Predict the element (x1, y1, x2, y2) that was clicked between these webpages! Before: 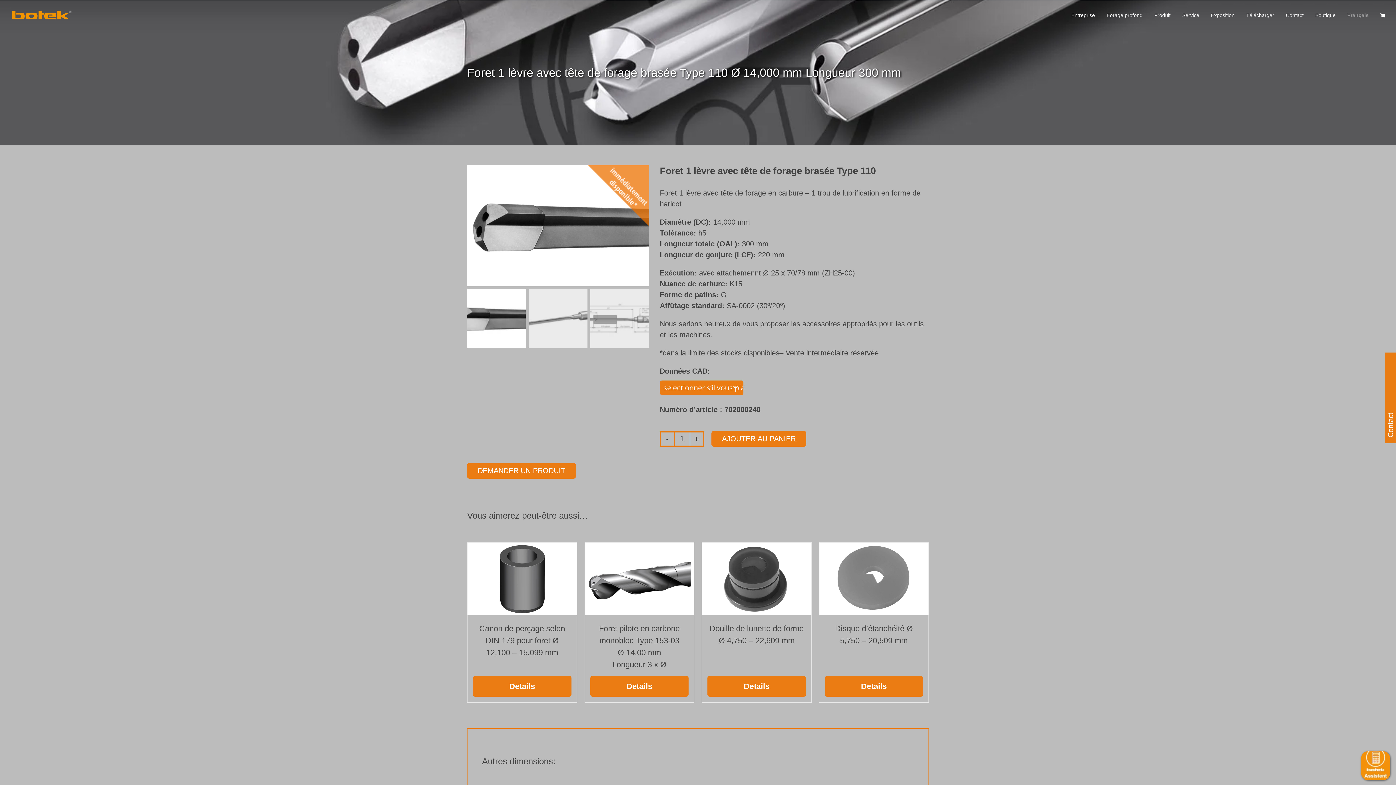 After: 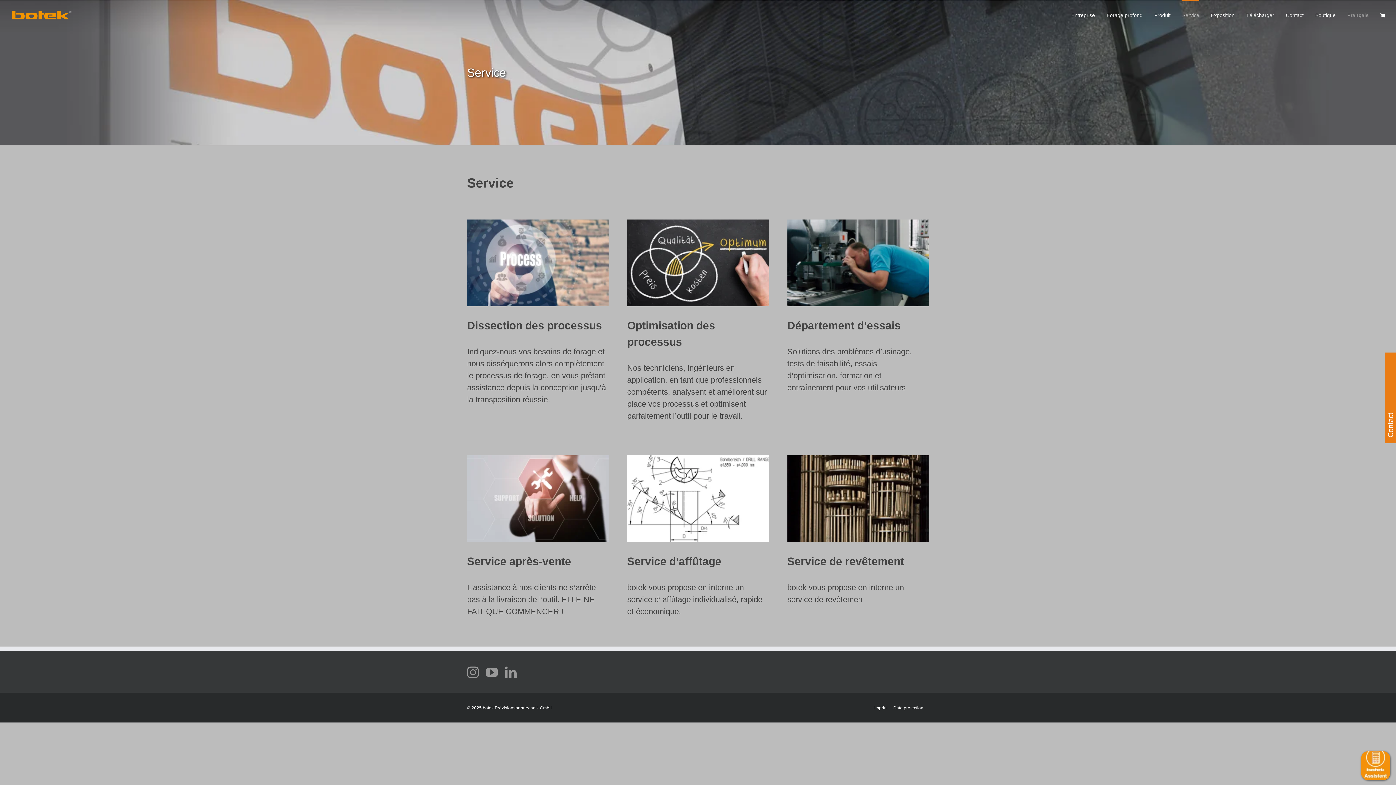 Action: bbox: (1182, 0, 1199, 29) label: Service